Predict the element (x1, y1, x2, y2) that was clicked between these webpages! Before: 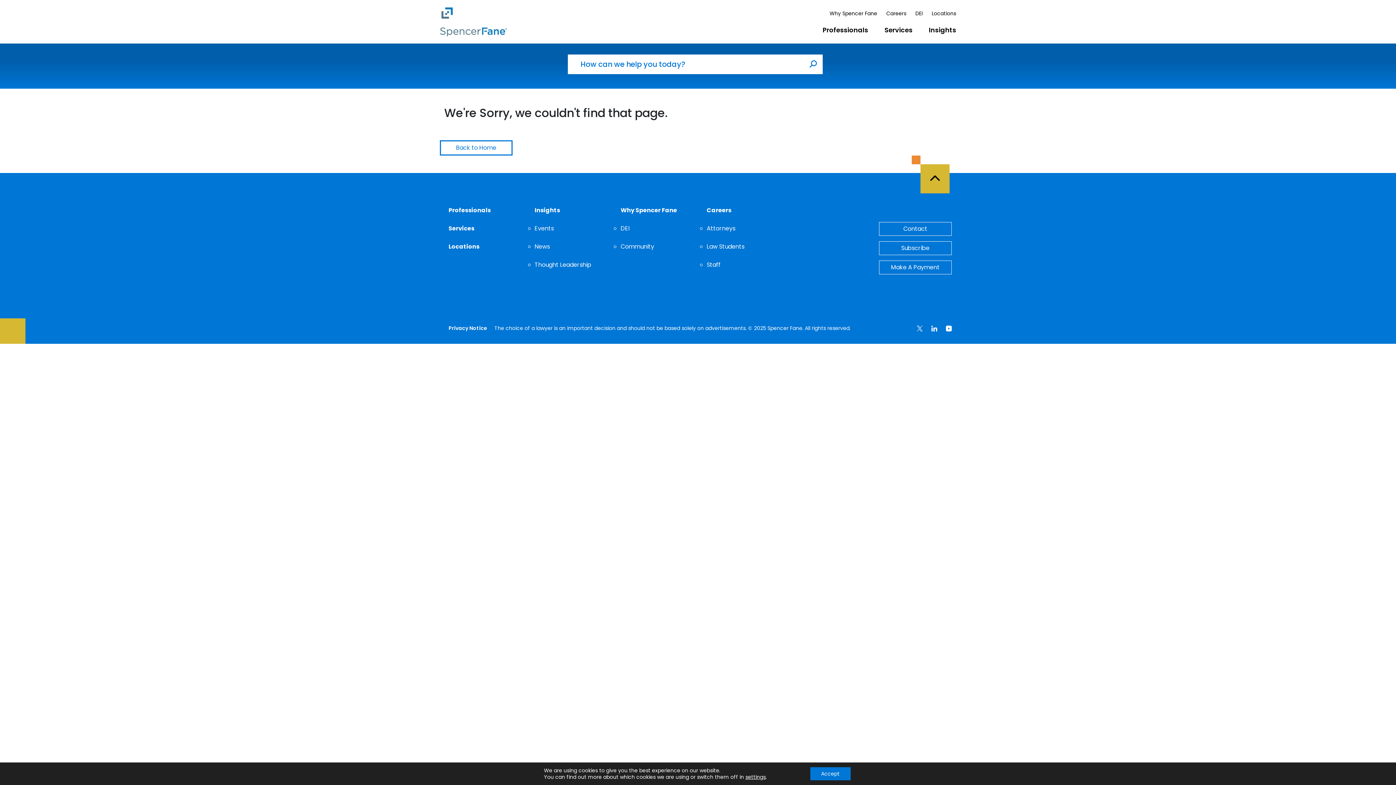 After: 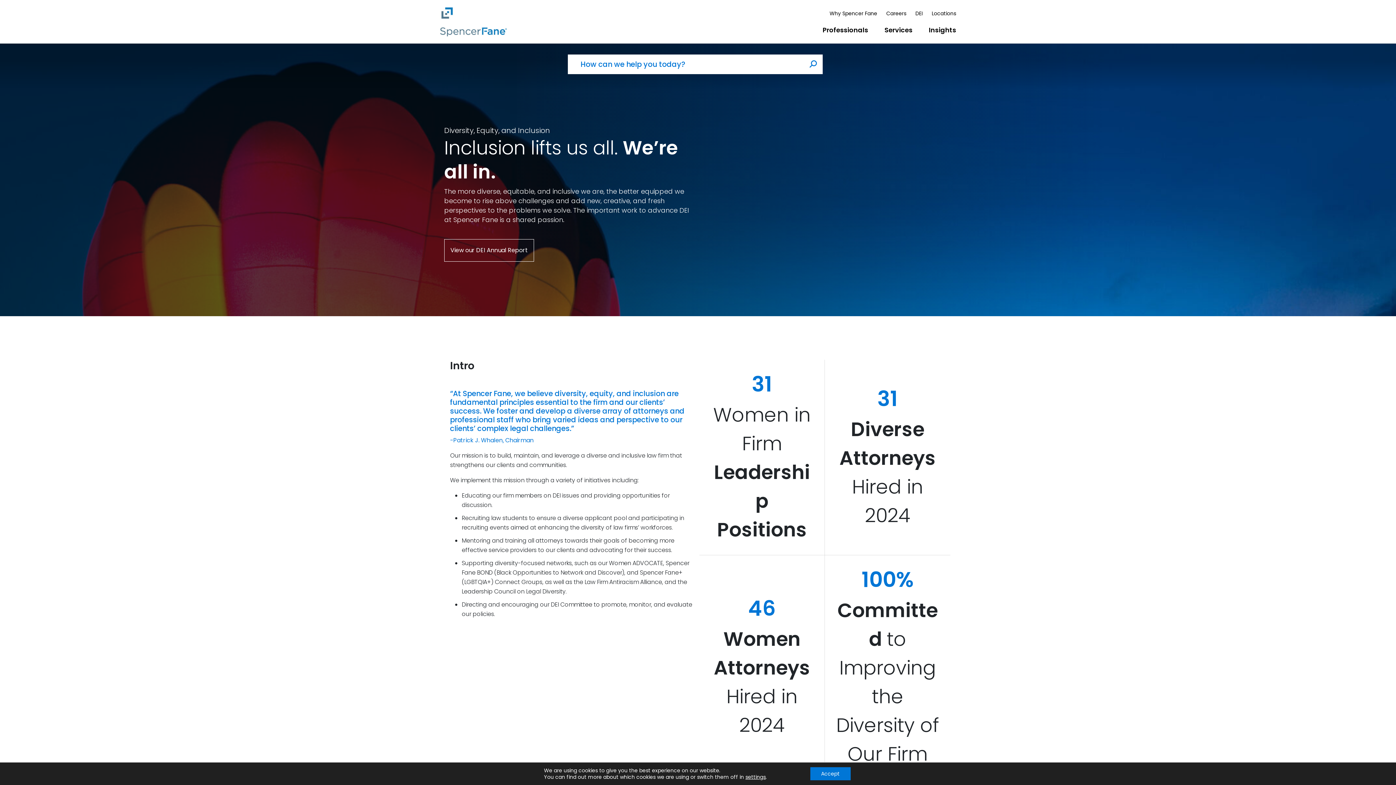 Action: label: DEI bbox: (620, 224, 629, 232)